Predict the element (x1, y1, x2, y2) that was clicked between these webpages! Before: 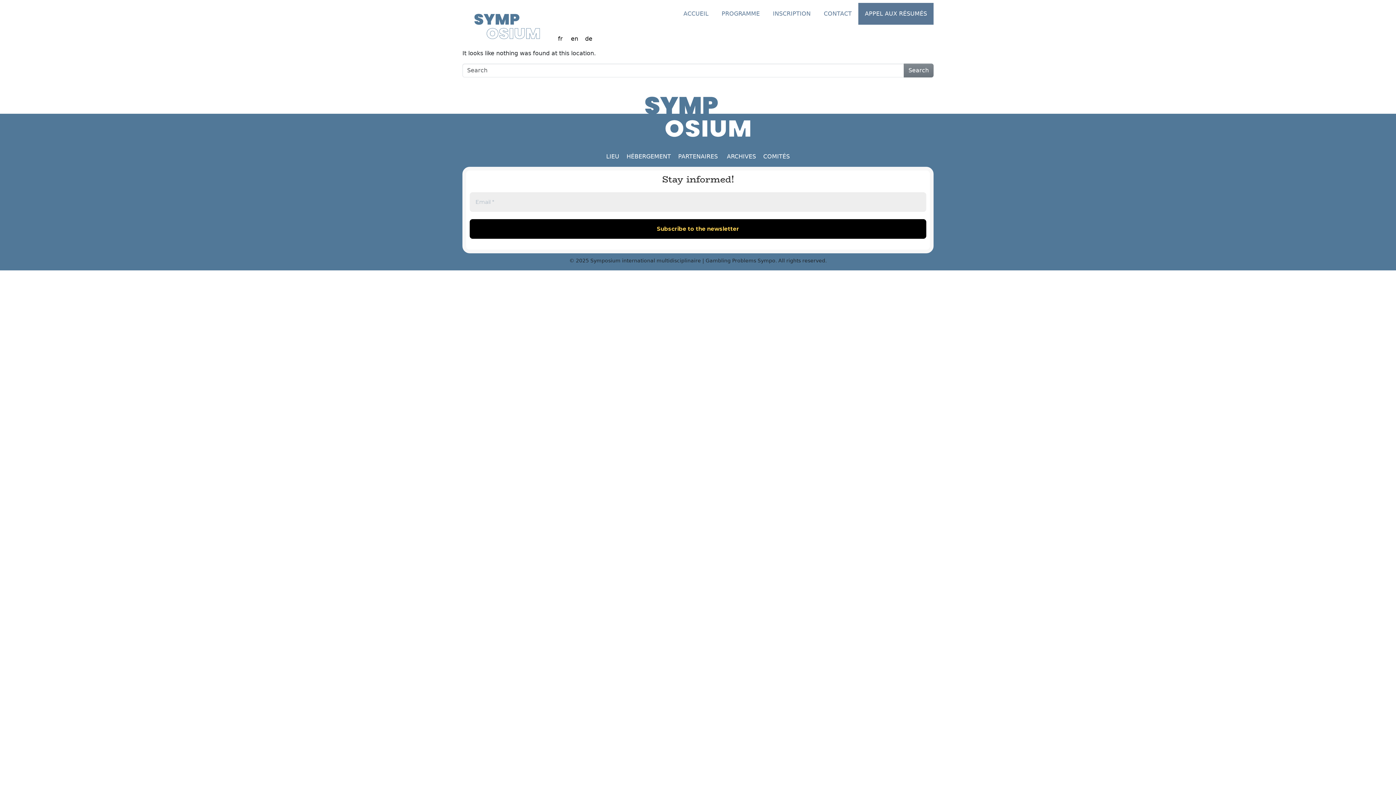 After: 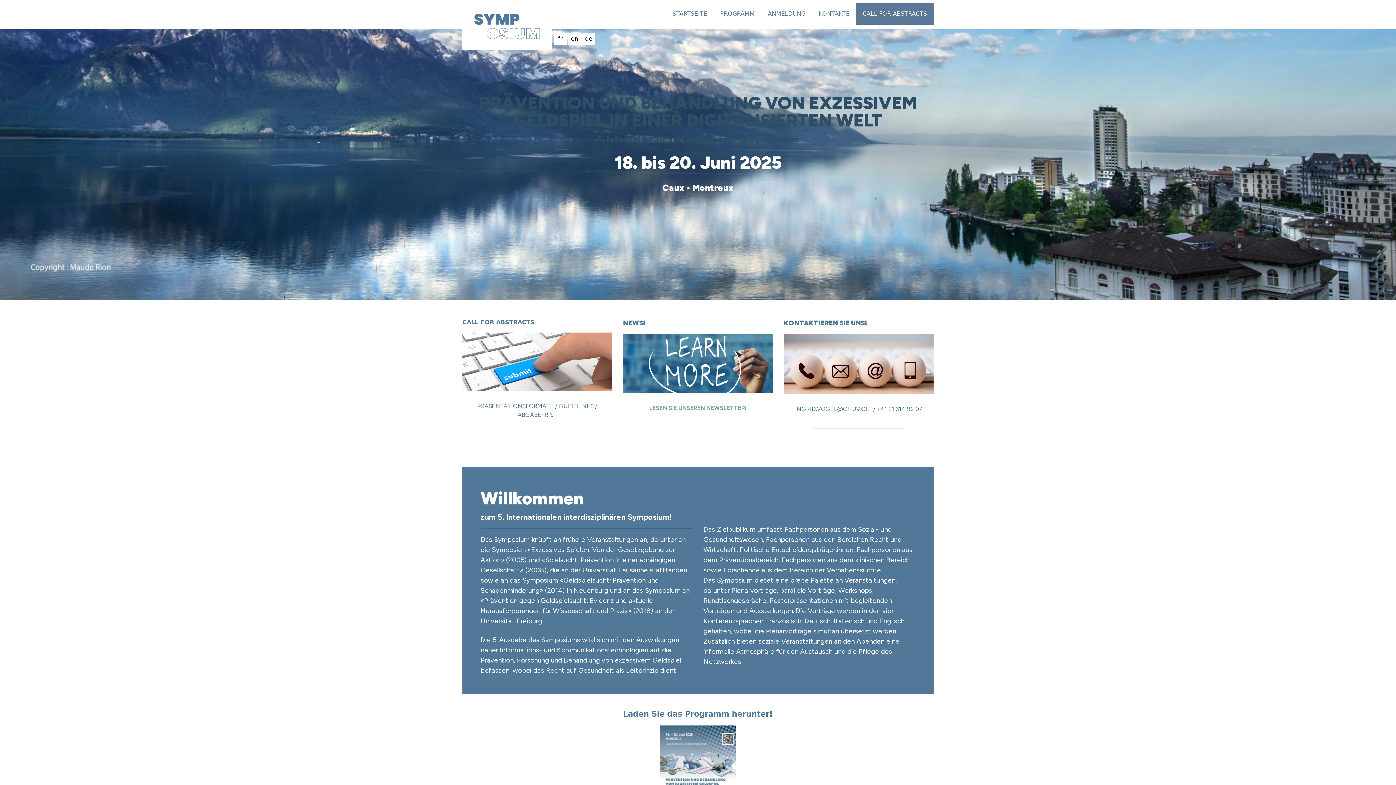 Action: bbox: (585, 35, 592, 42) label: de